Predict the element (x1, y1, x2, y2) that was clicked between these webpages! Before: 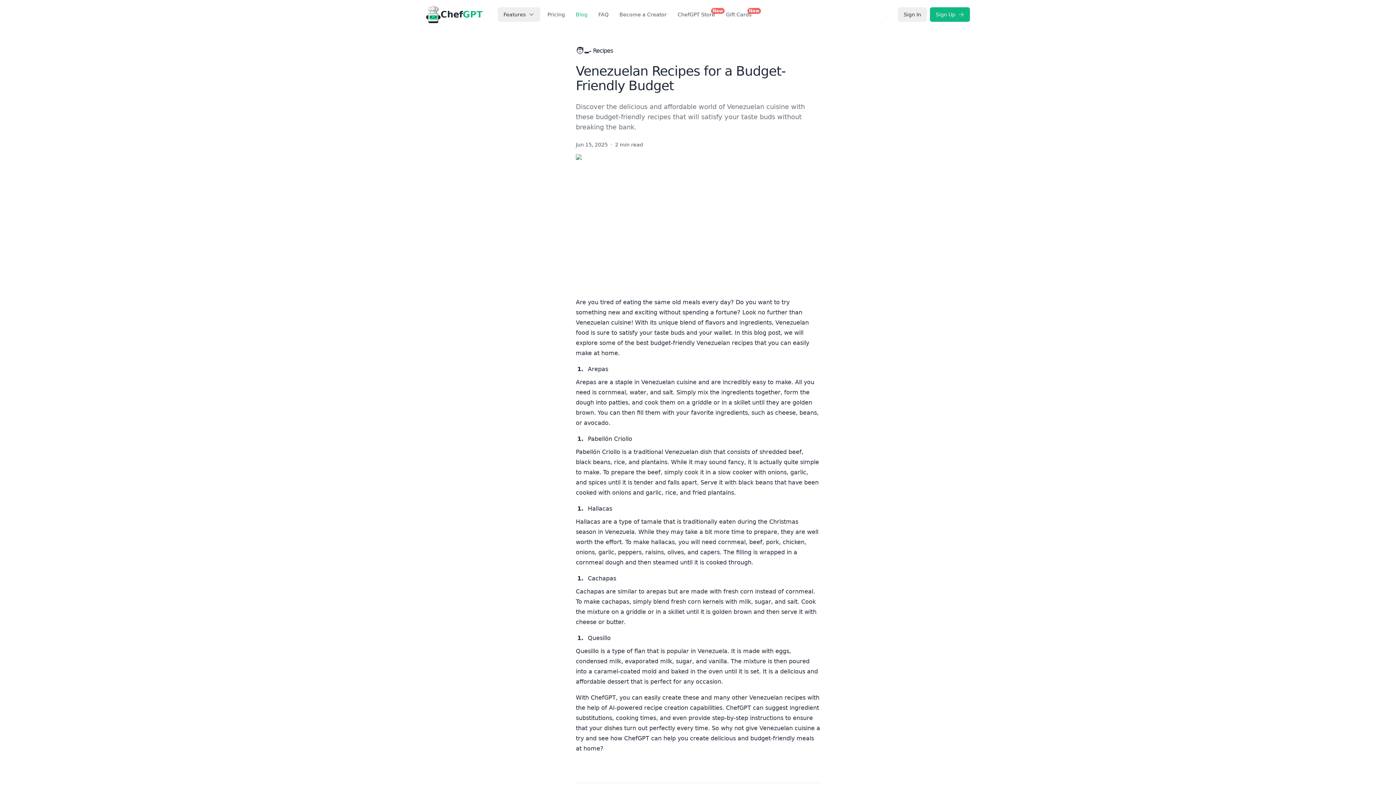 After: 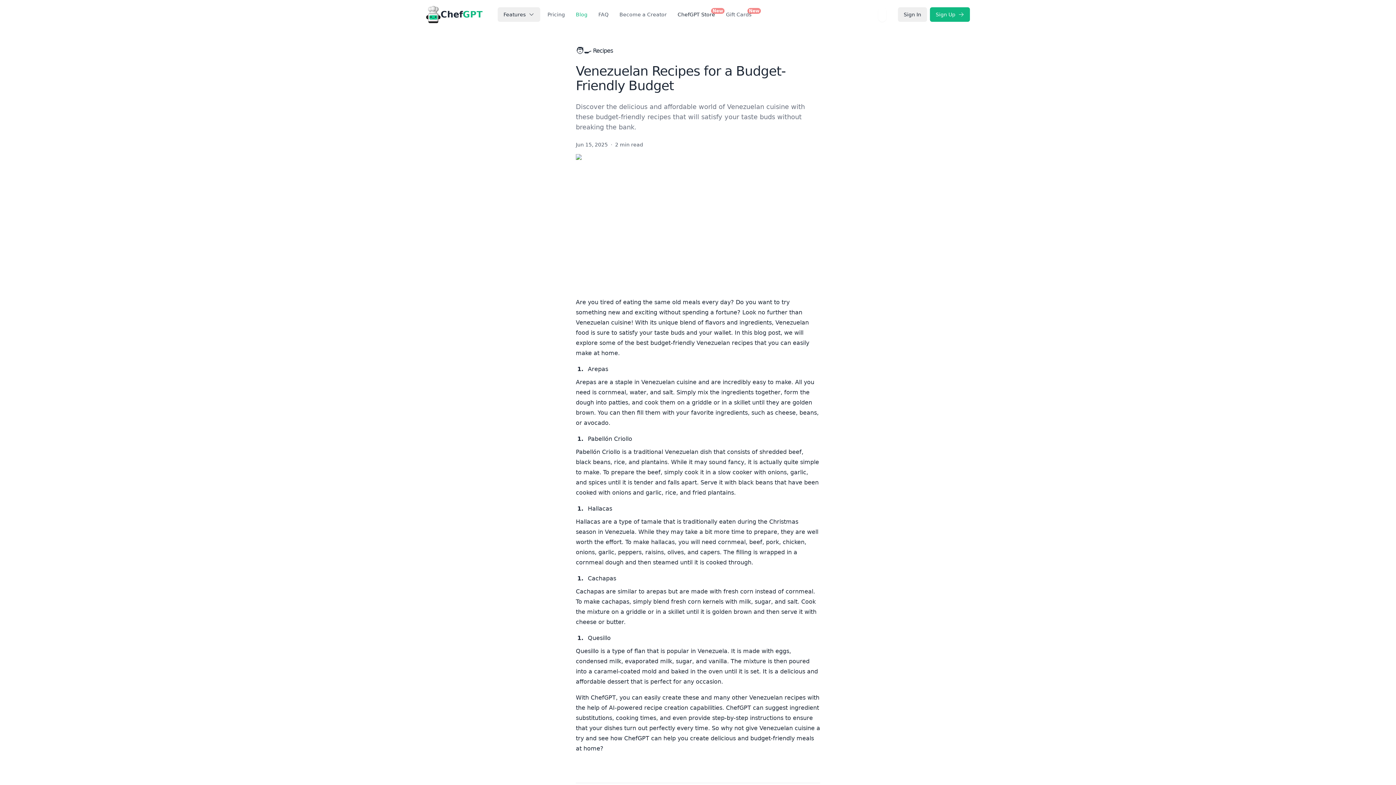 Action: label: ChefGPT Store bbox: (674, 8, 718, 21)